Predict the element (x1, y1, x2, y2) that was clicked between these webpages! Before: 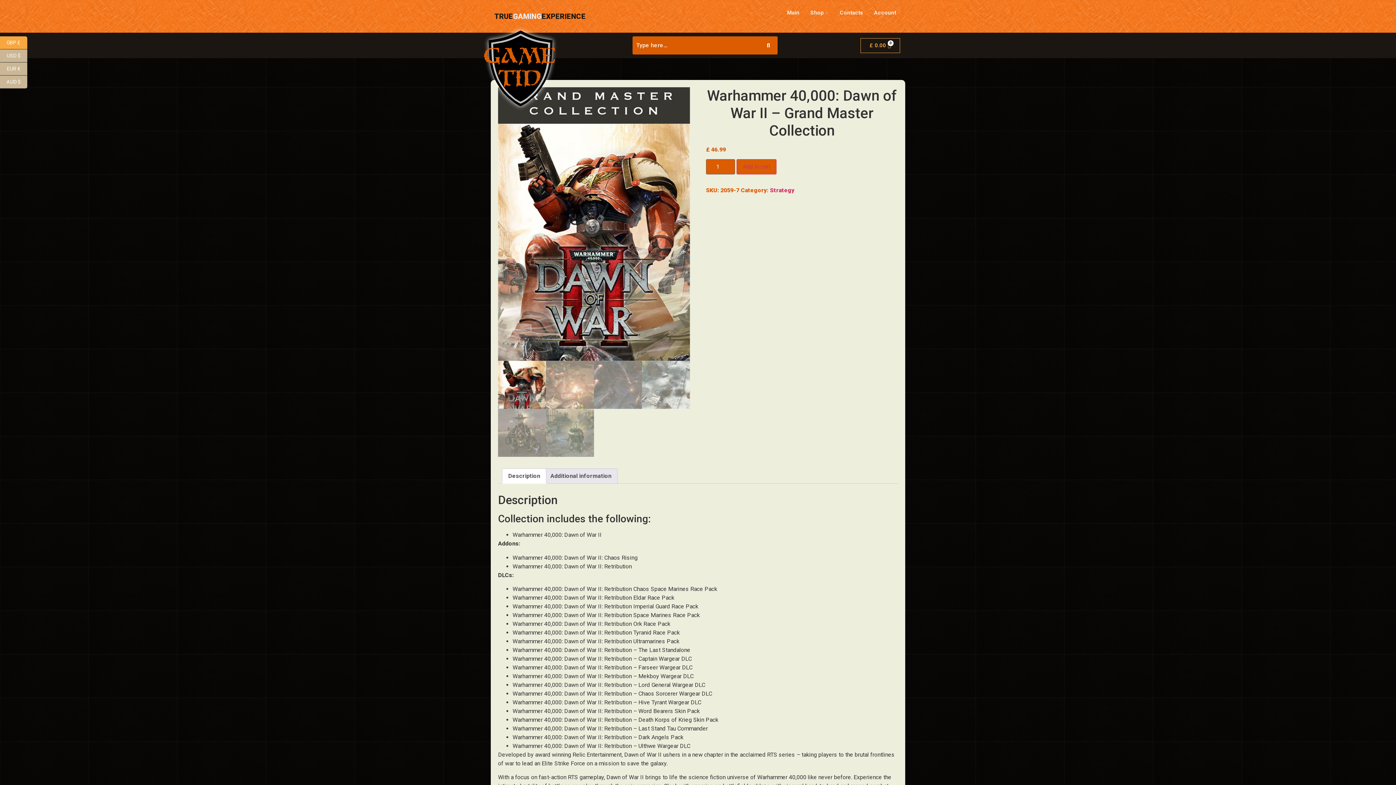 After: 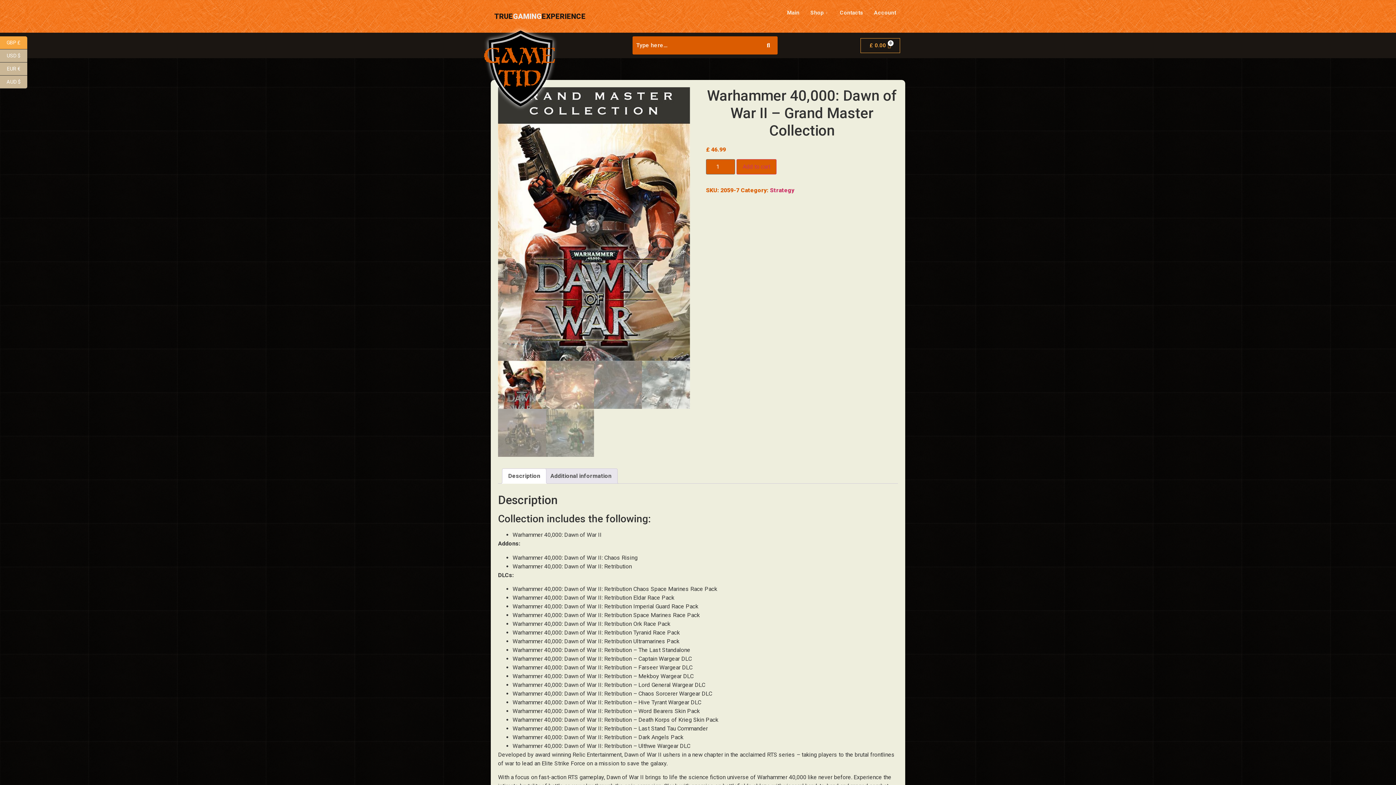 Action: bbox: (508, 469, 540, 483) label: Description